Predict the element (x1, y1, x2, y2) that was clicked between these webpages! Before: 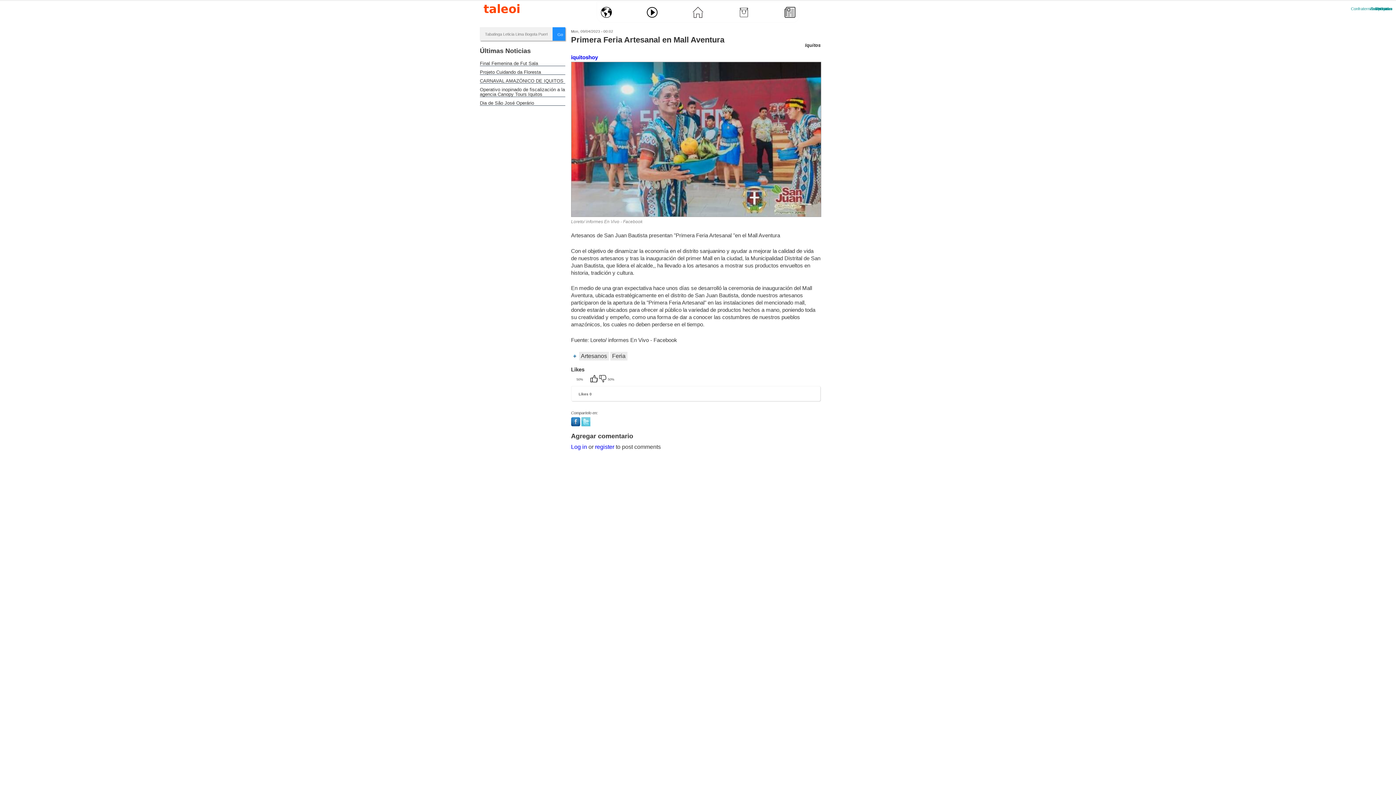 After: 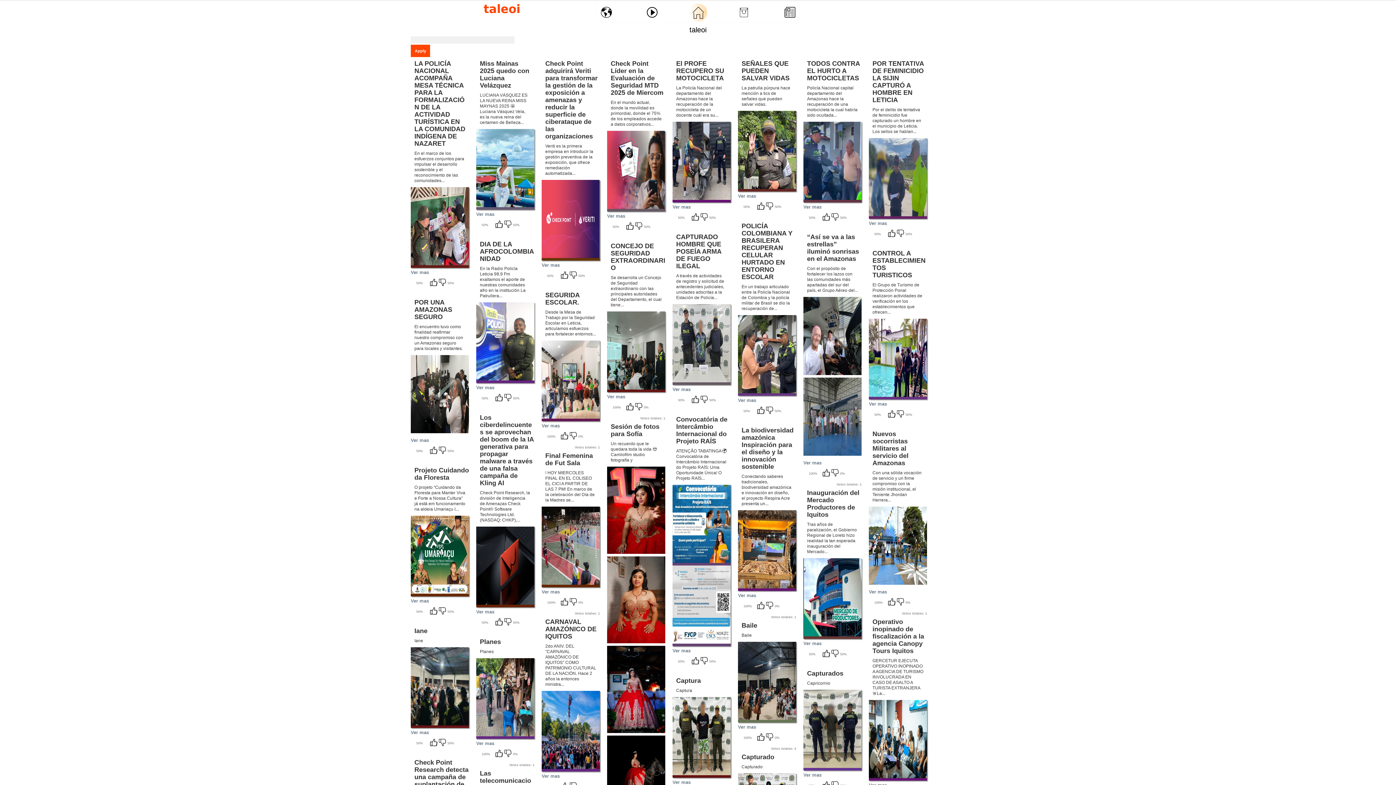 Action: bbox: (483, 8, 520, 14)